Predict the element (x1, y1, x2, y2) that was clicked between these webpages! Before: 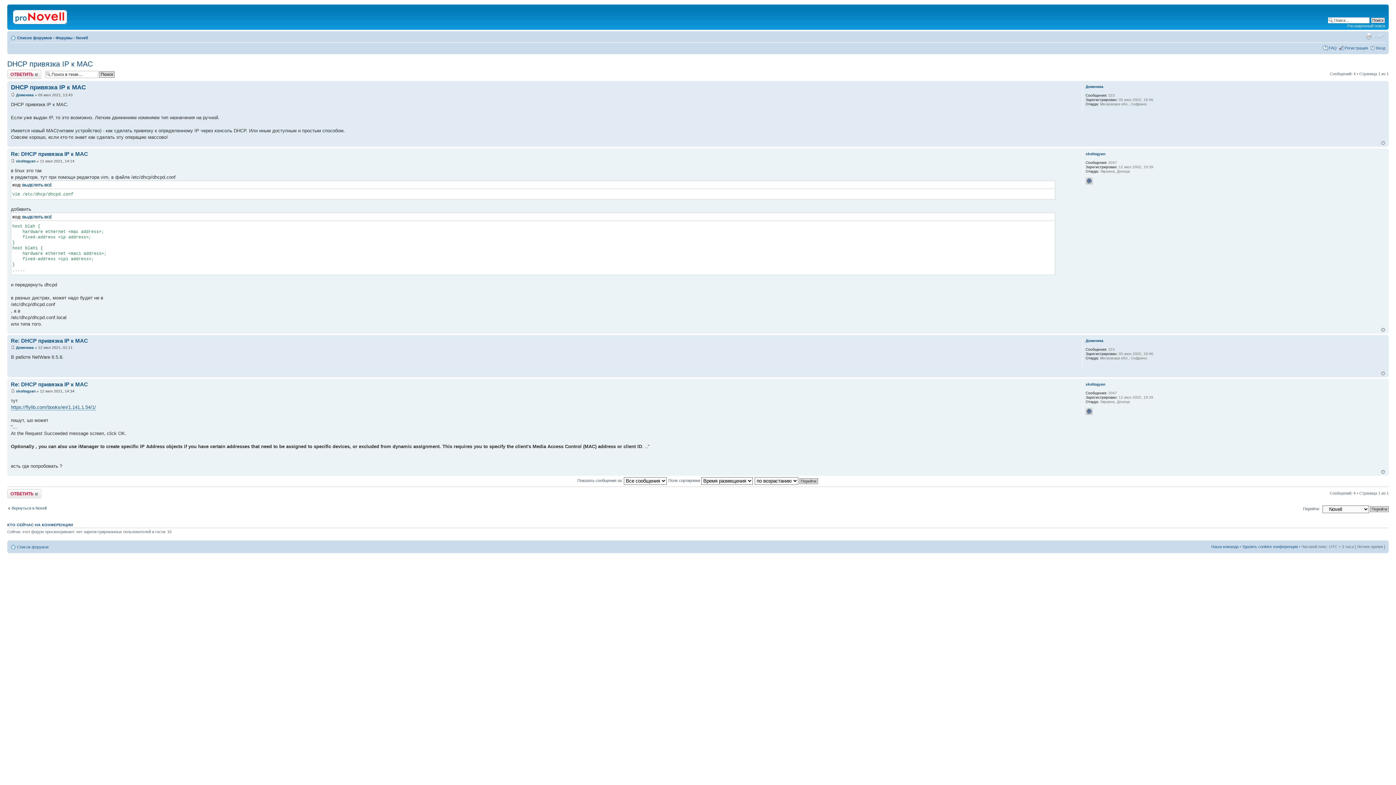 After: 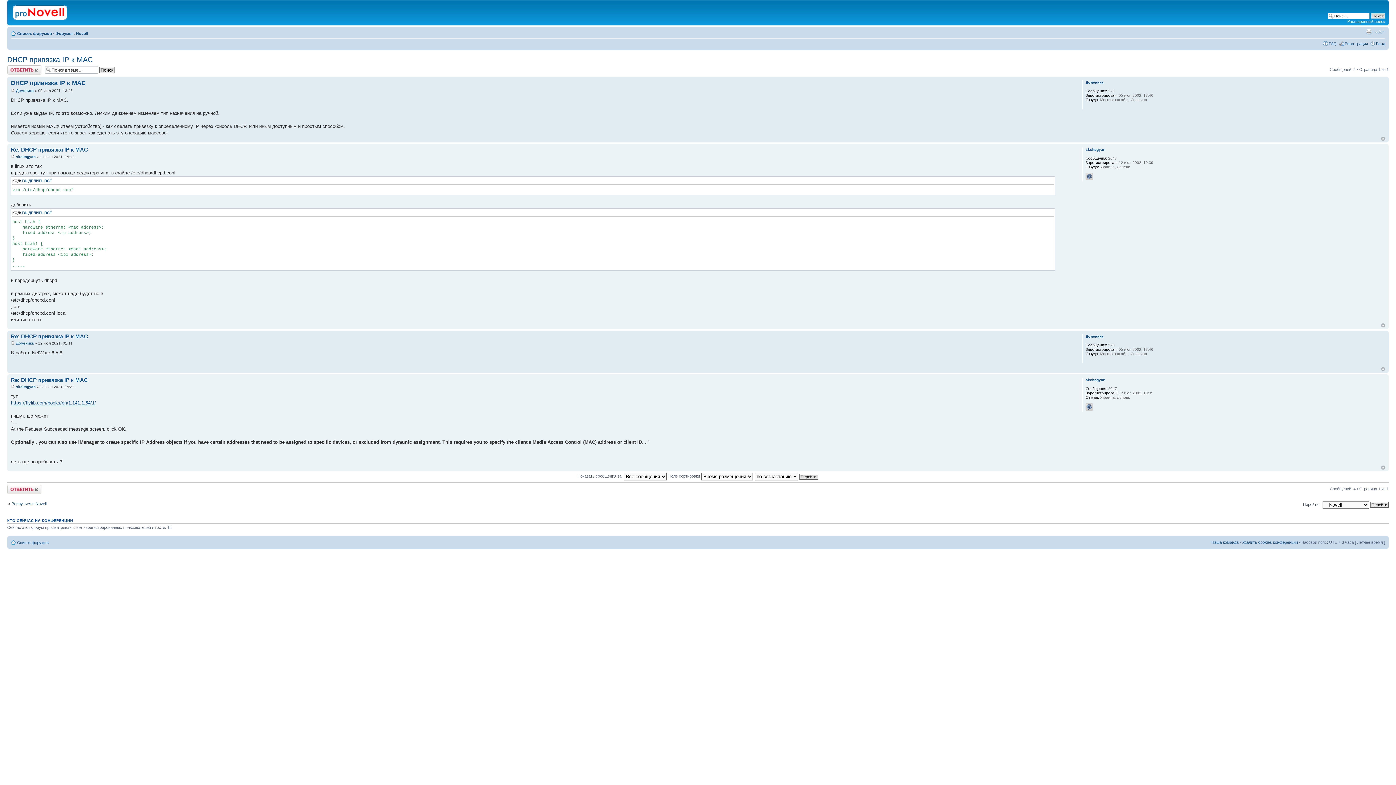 Action: label: Вернуться к началу bbox: (1381, 470, 1385, 474)